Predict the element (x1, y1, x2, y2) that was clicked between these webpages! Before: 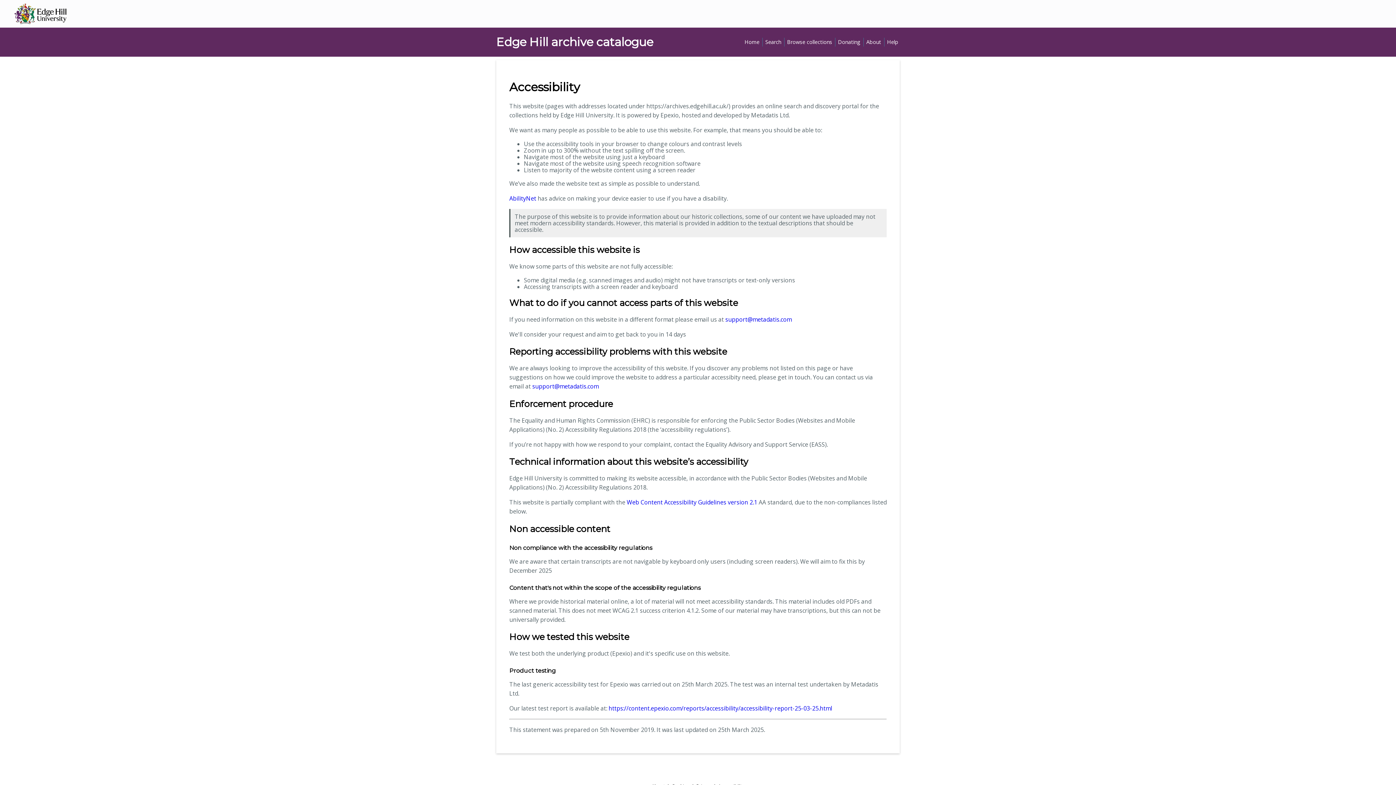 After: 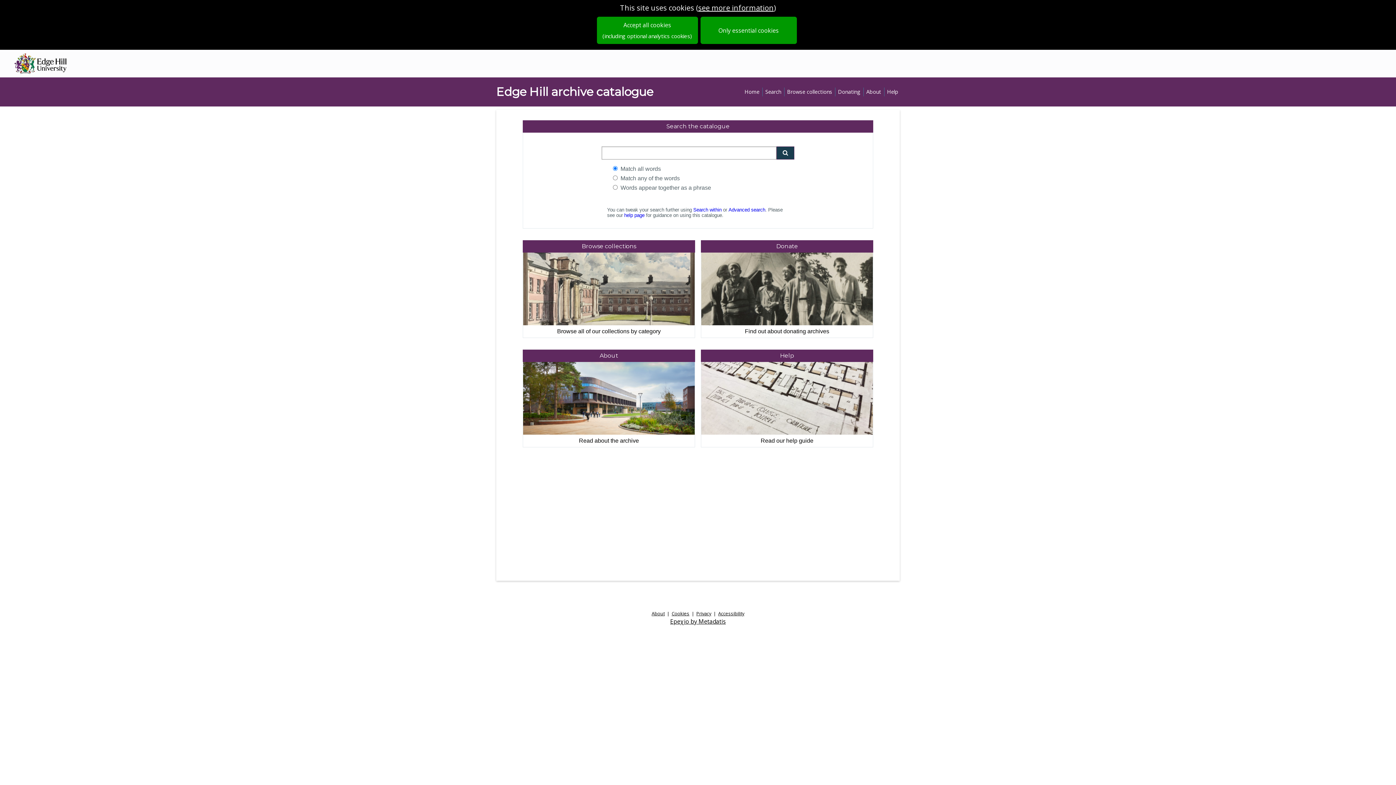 Action: label: Home bbox: (743, 37, 761, 46)